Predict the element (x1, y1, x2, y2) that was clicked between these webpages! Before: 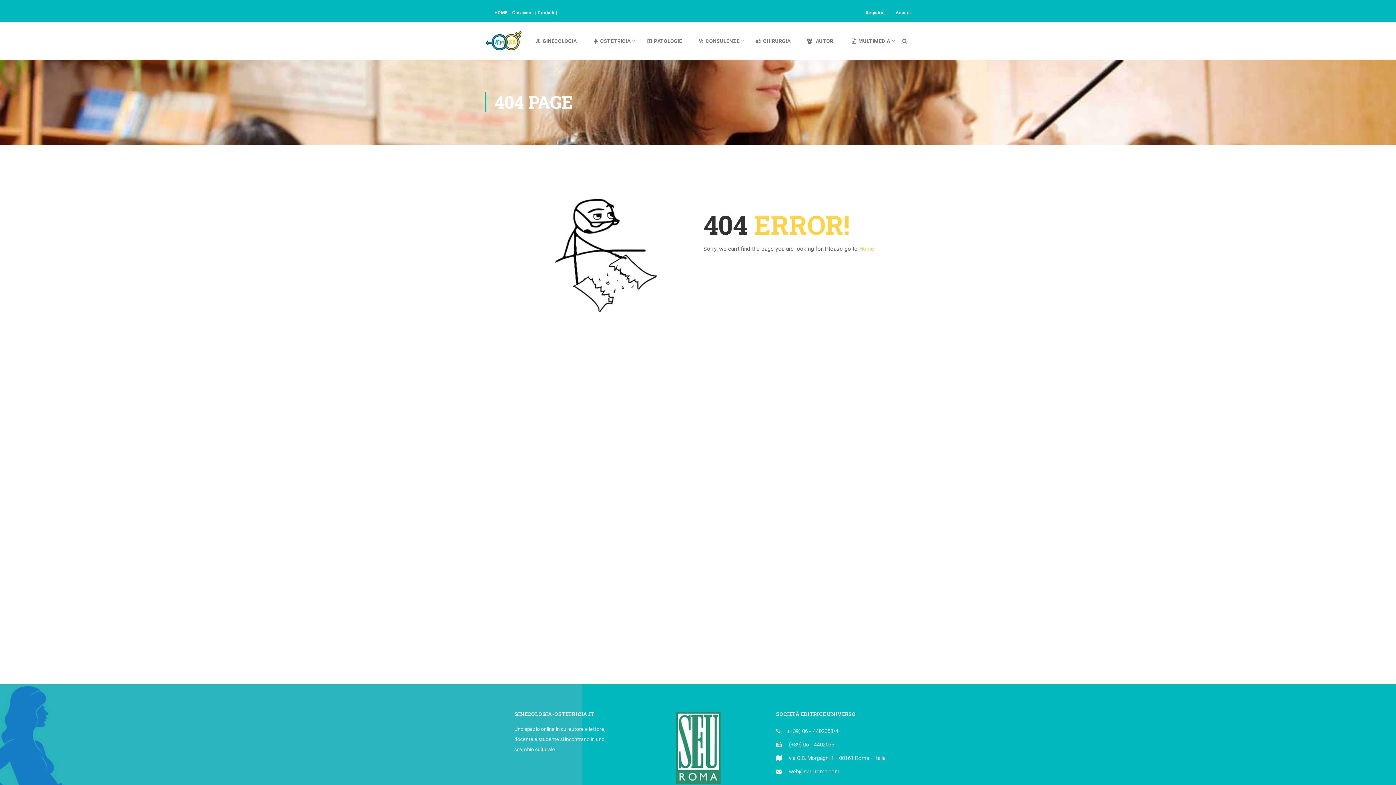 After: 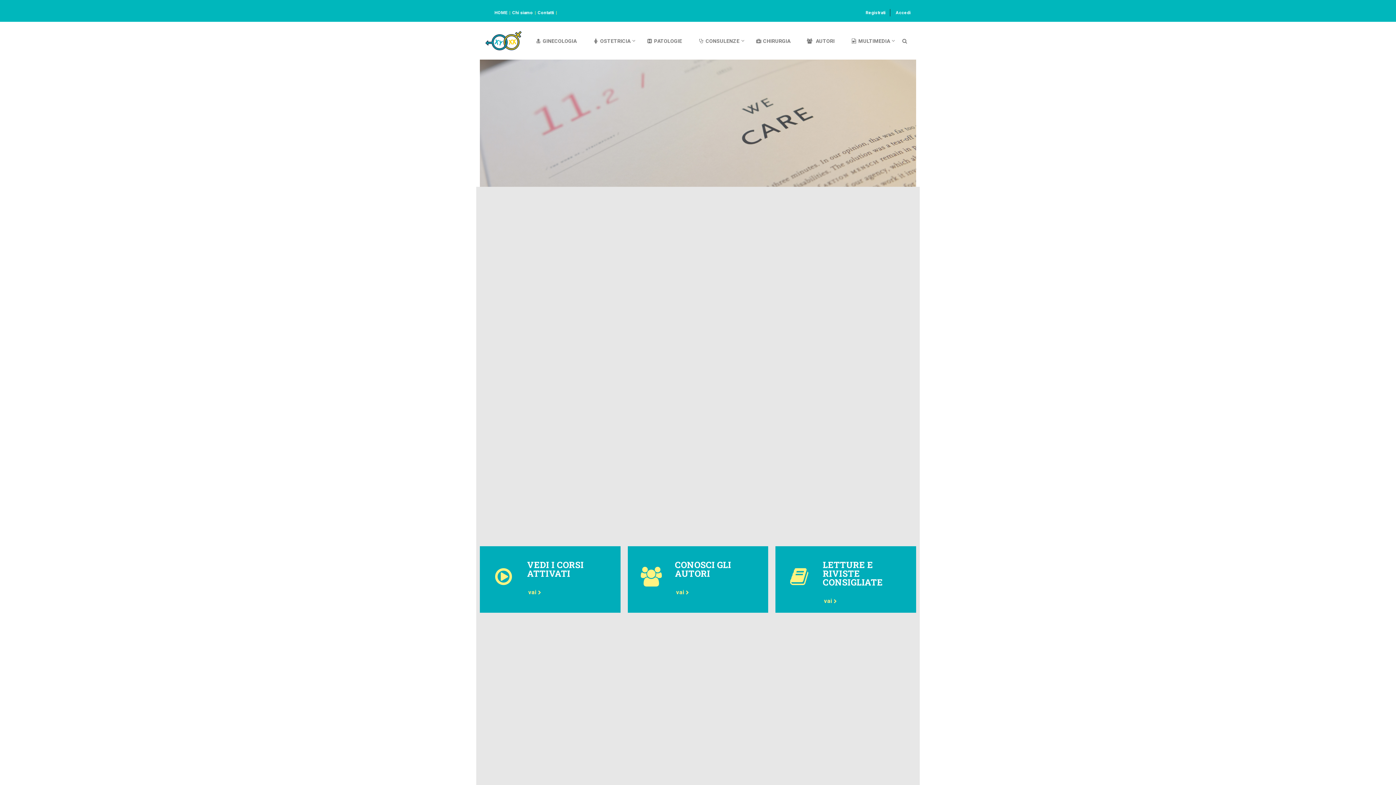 Action: bbox: (494, 10, 507, 15) label: HOME